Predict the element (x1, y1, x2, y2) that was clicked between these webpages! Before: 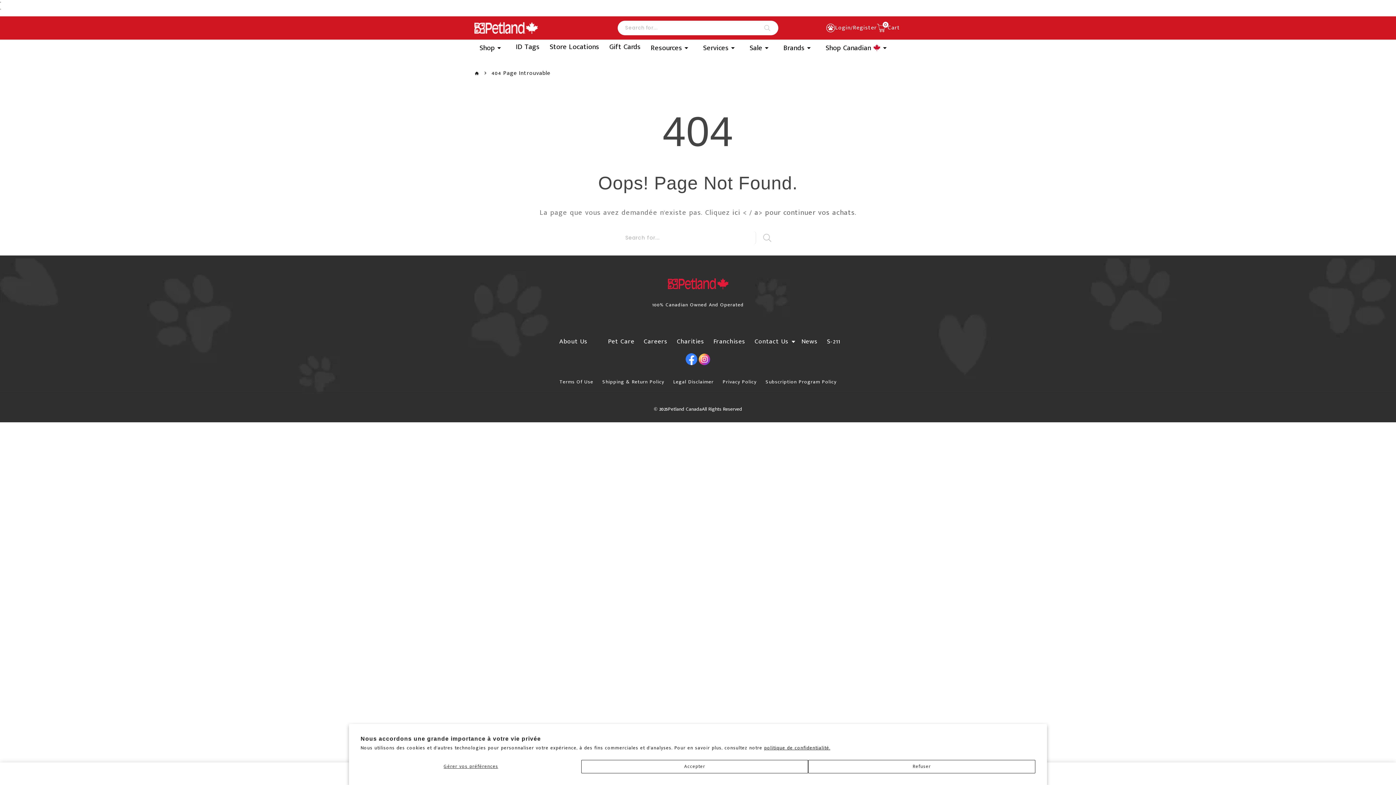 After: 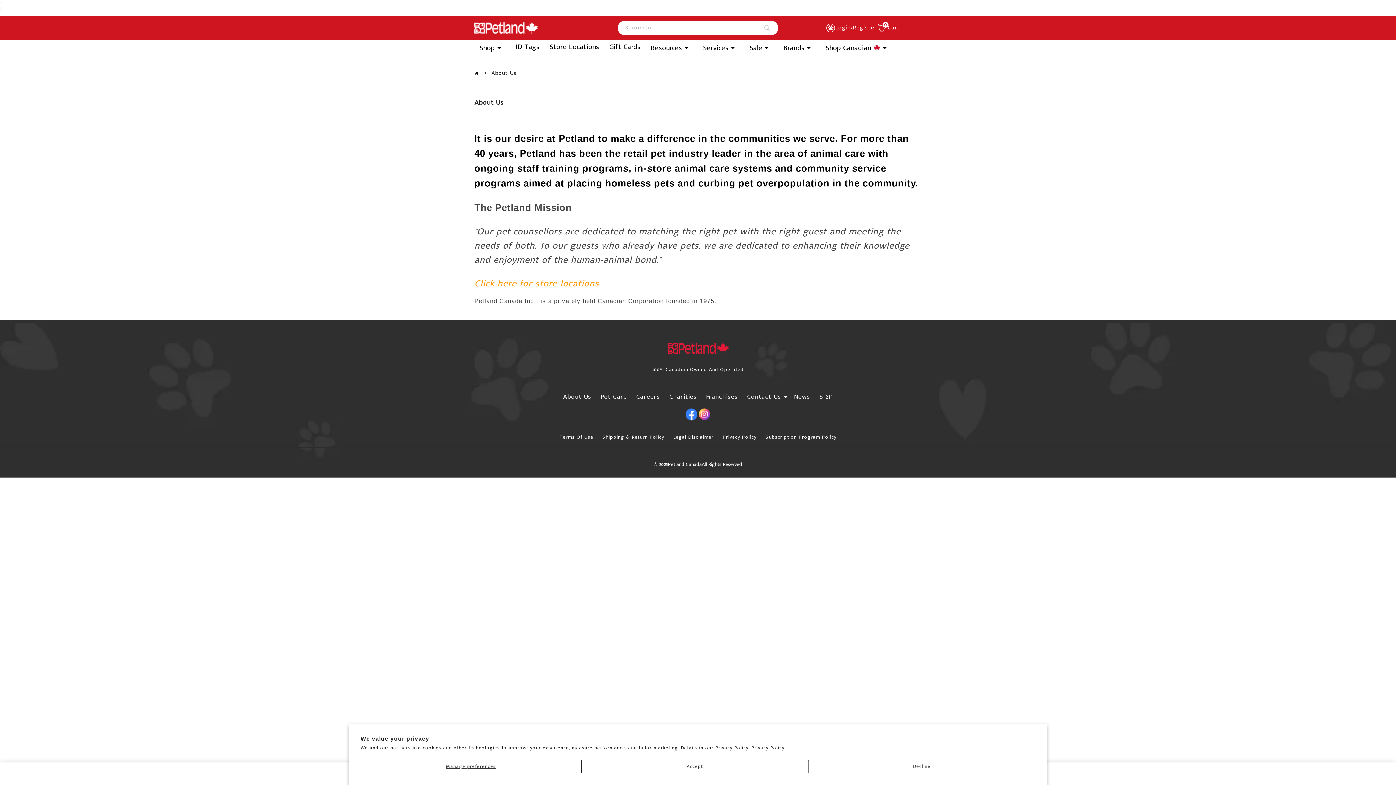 Action: bbox: (555, 332, 591, 350) label: About Us